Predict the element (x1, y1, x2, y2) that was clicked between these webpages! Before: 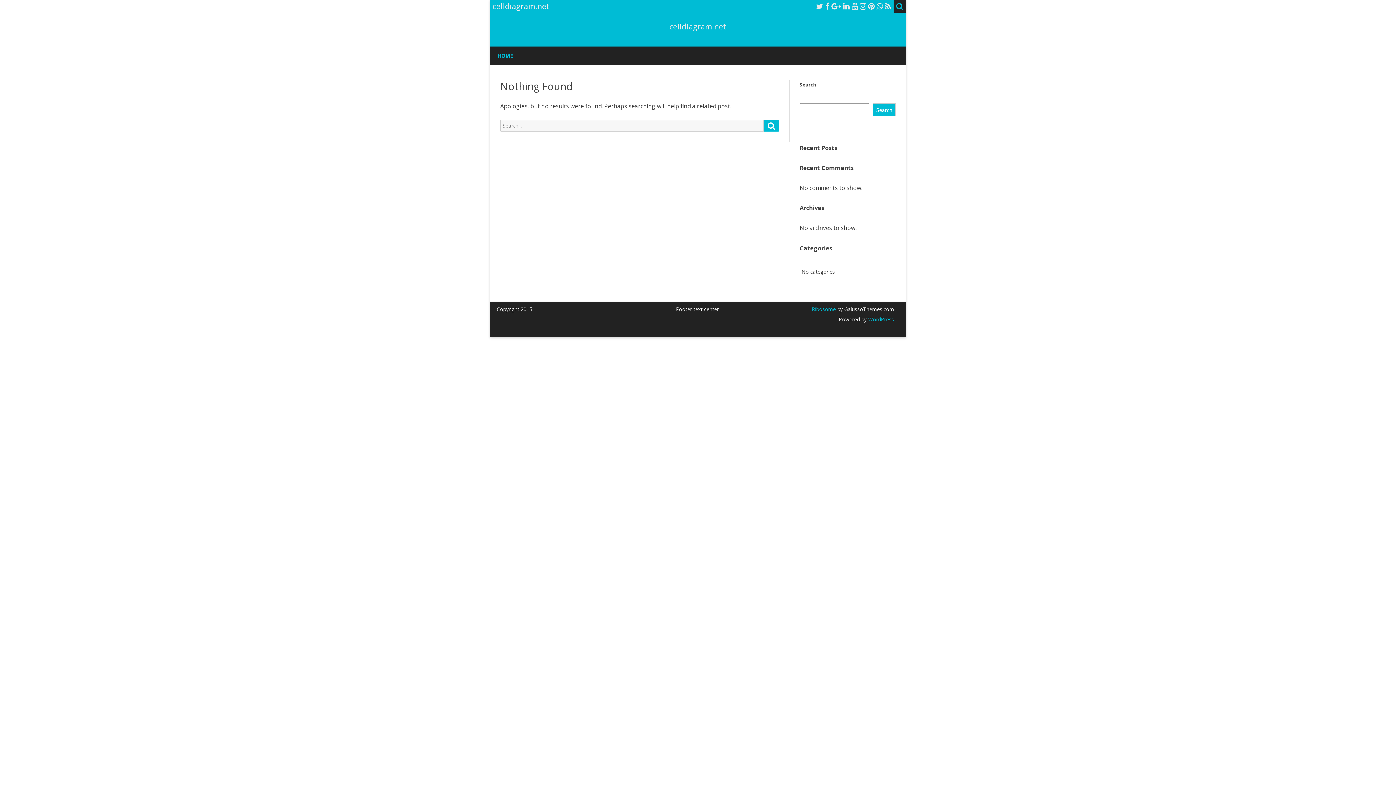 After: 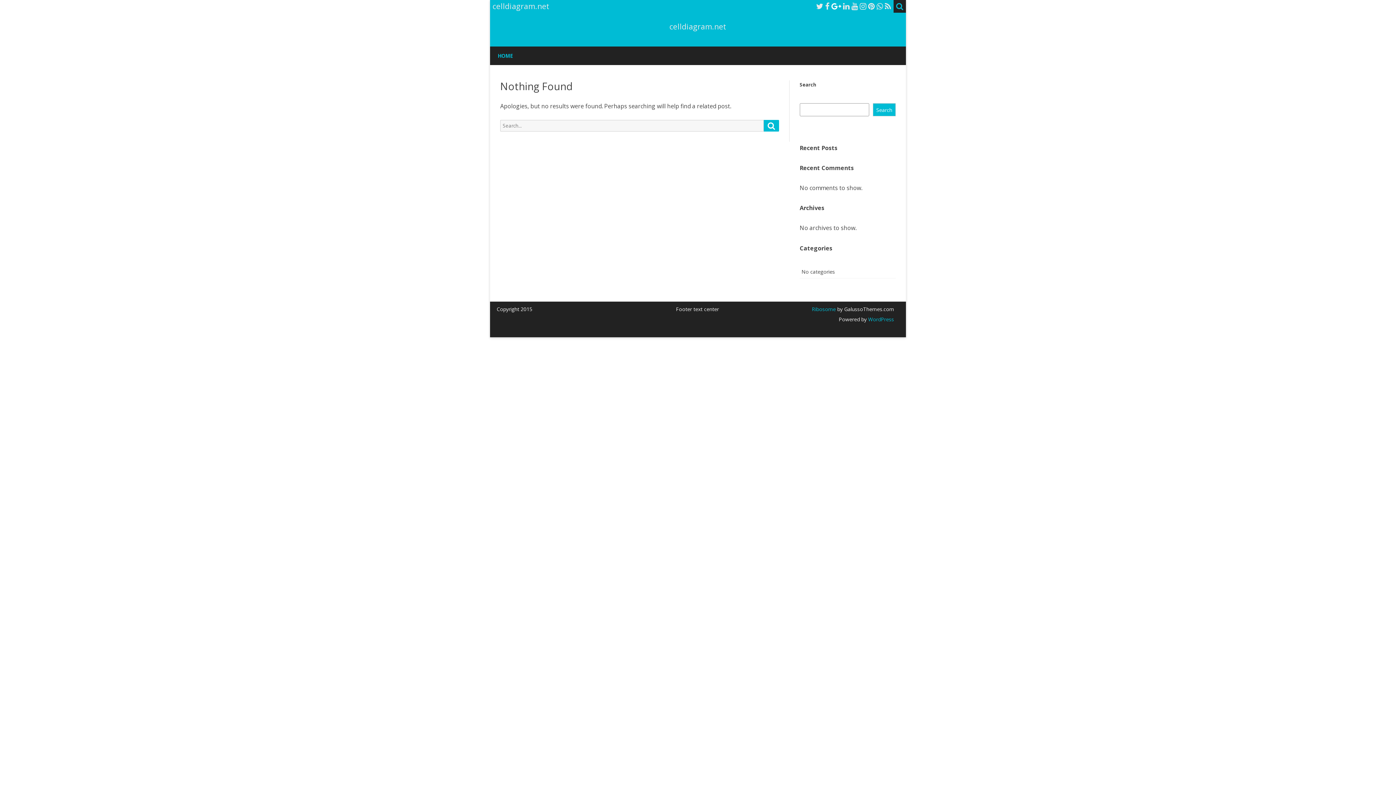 Action: bbox: (831, 1, 841, 11)